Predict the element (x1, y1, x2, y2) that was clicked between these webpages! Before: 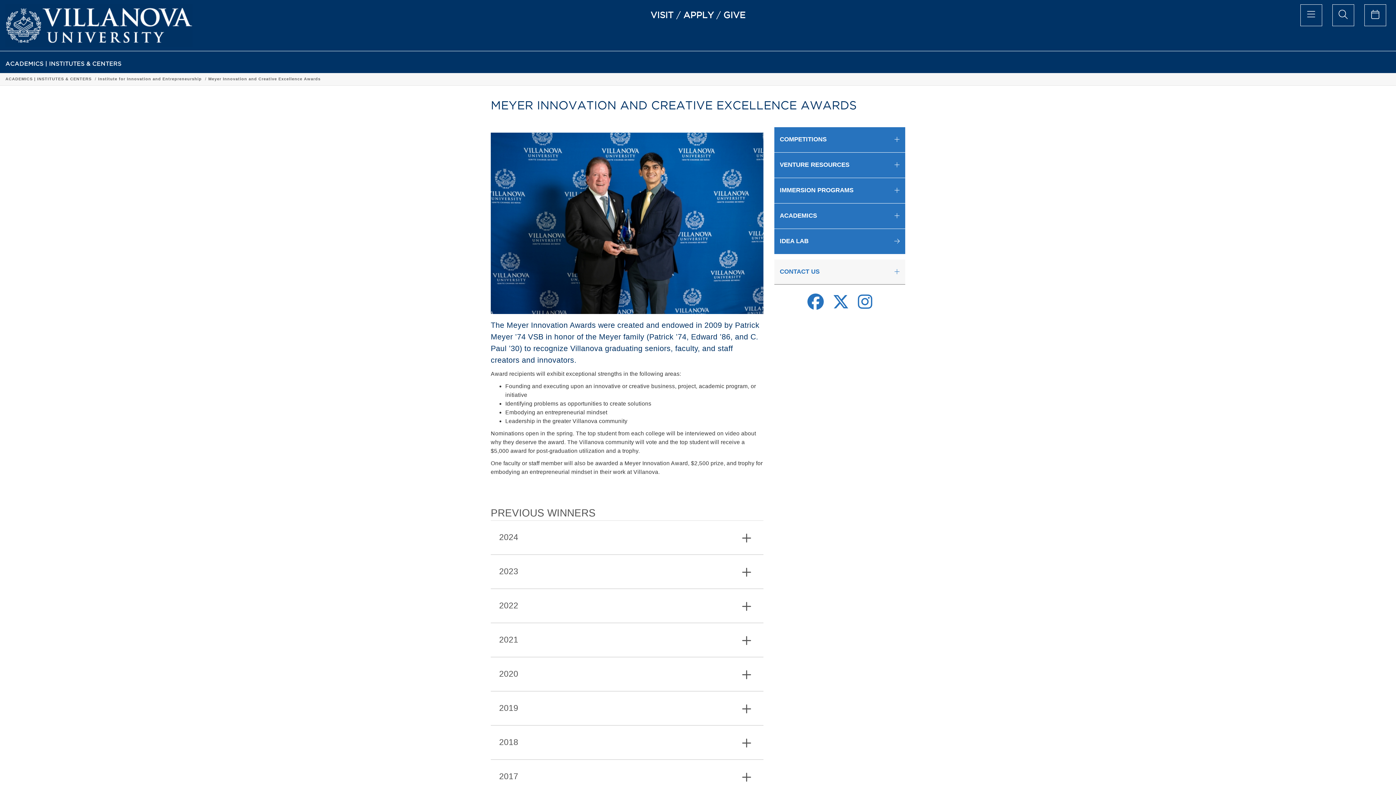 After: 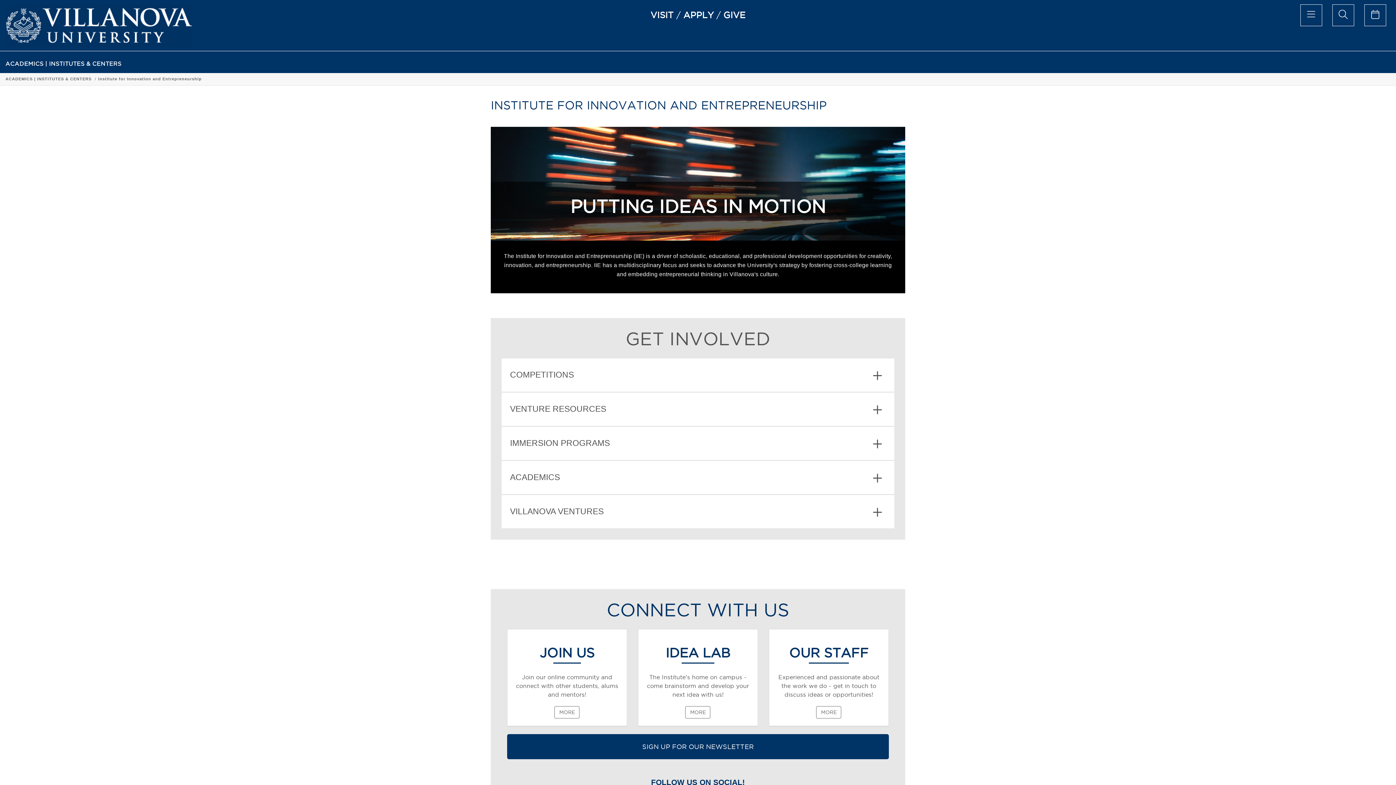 Action: bbox: (98, 76, 201, 81) label: Institute for Innovation and Entrepreneurship